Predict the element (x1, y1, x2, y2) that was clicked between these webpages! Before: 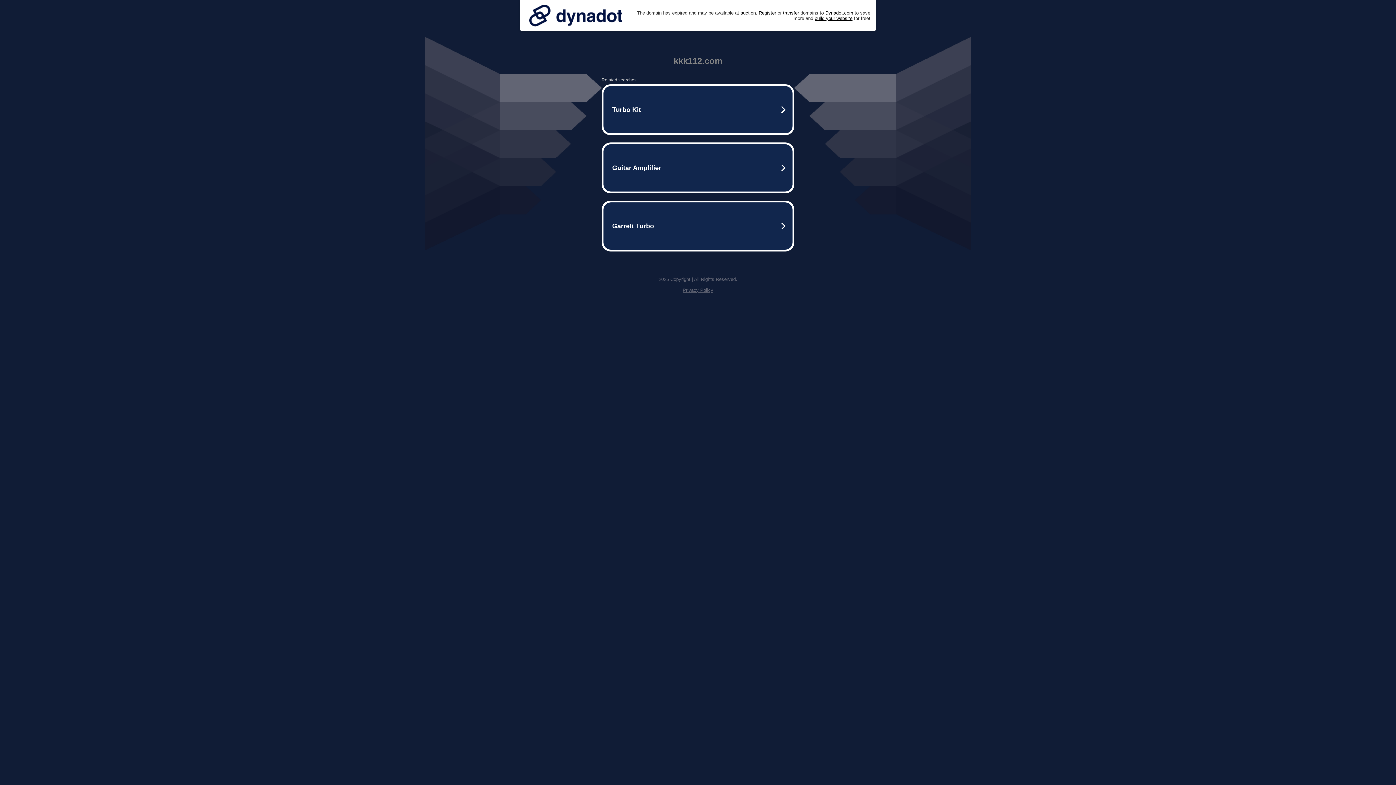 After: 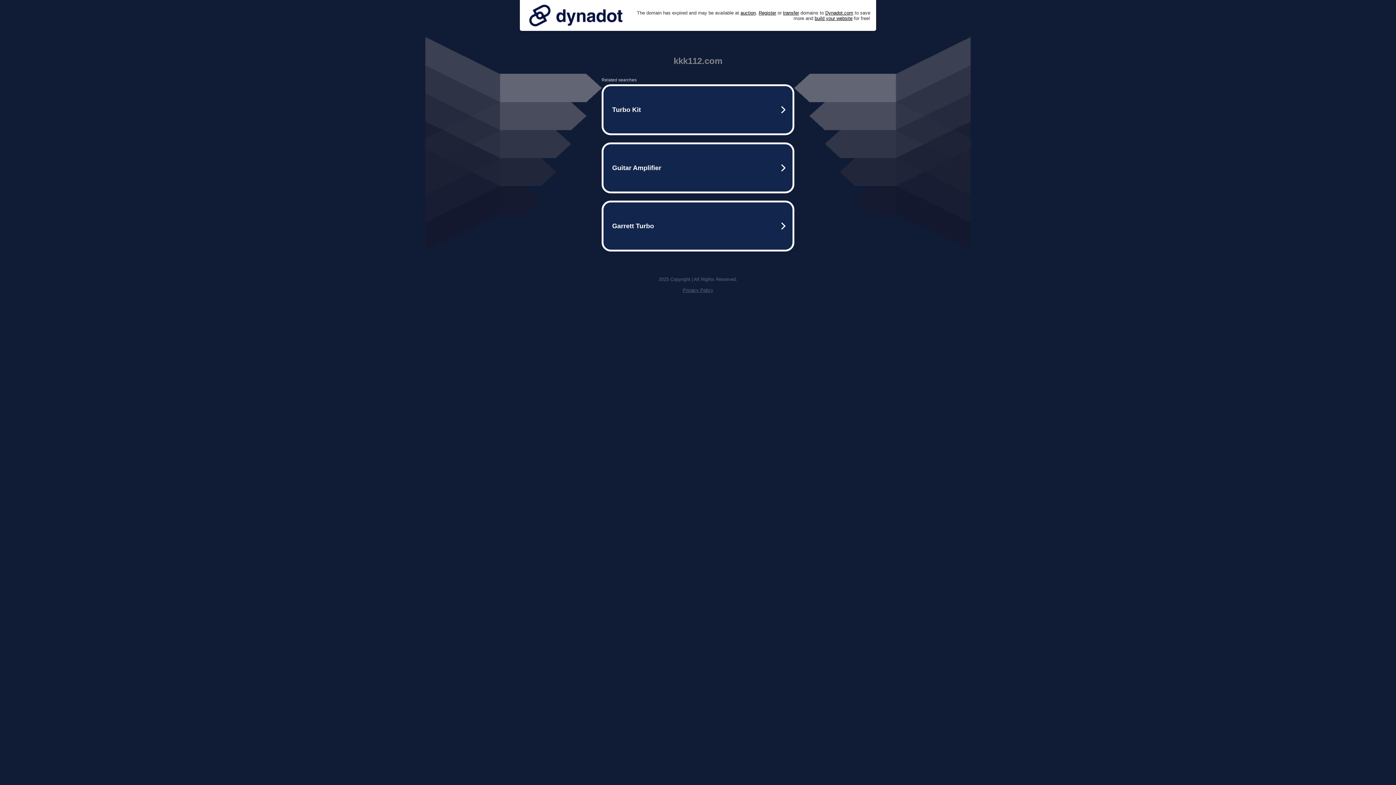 Action: label: Privacy Policy bbox: (682, 287, 713, 293)